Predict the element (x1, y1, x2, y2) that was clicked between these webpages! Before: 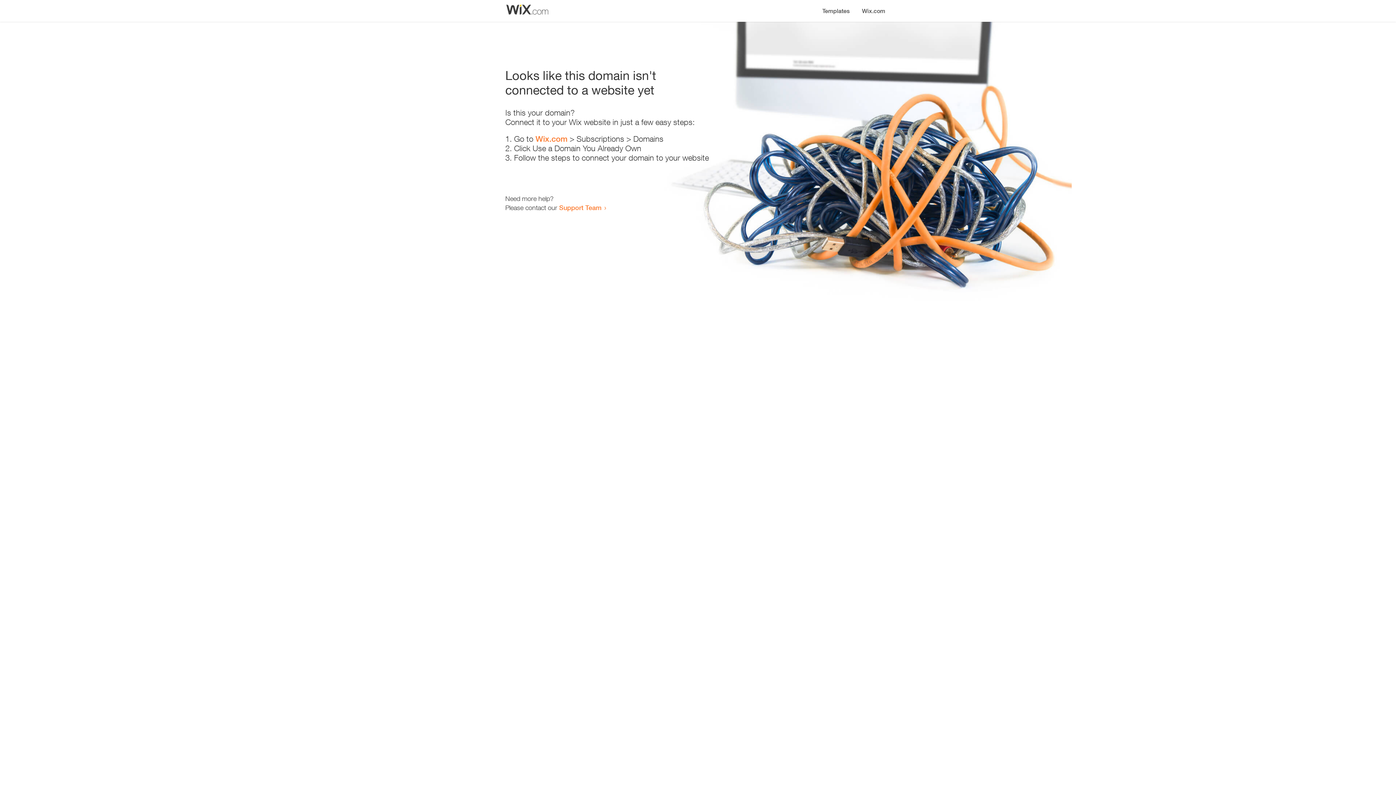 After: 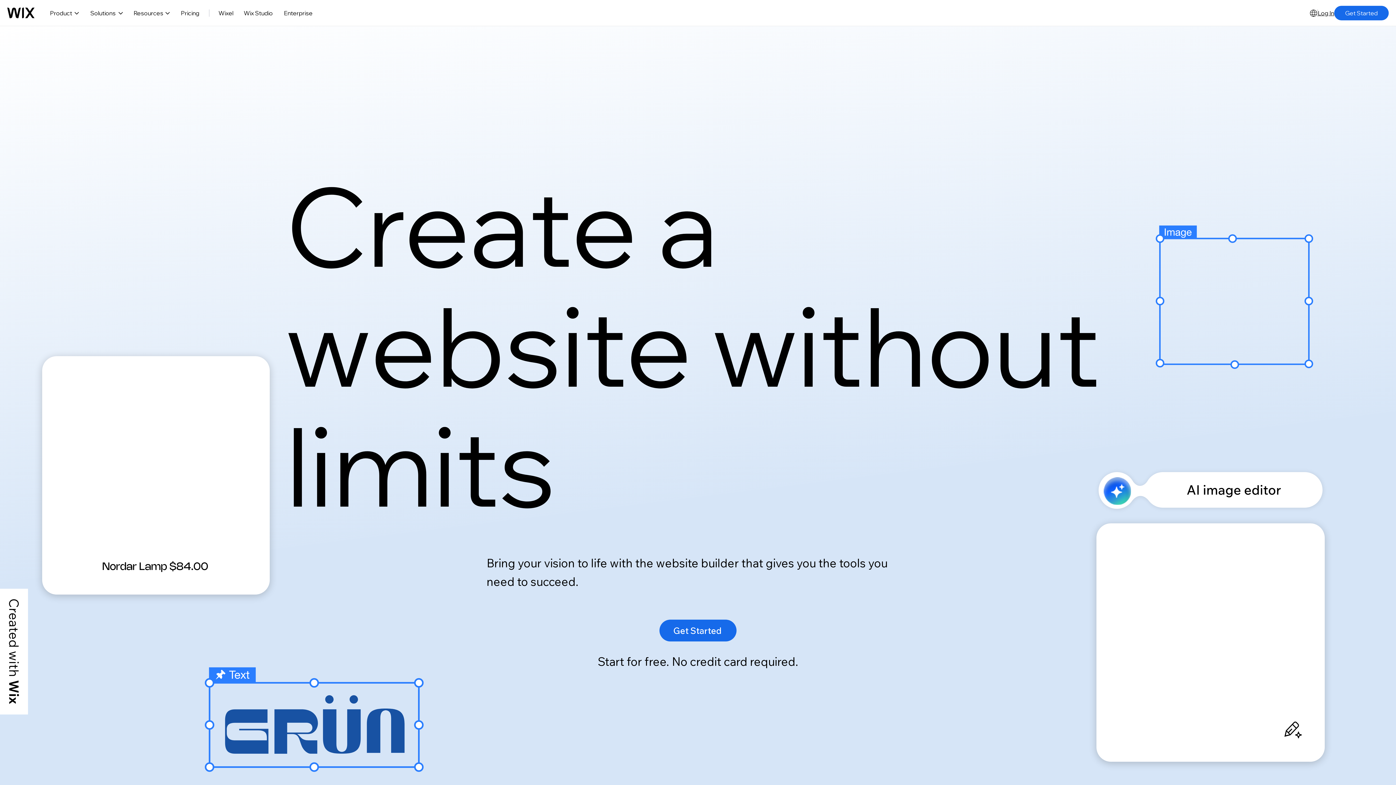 Action: bbox: (535, 134, 567, 143) label: Wix.com